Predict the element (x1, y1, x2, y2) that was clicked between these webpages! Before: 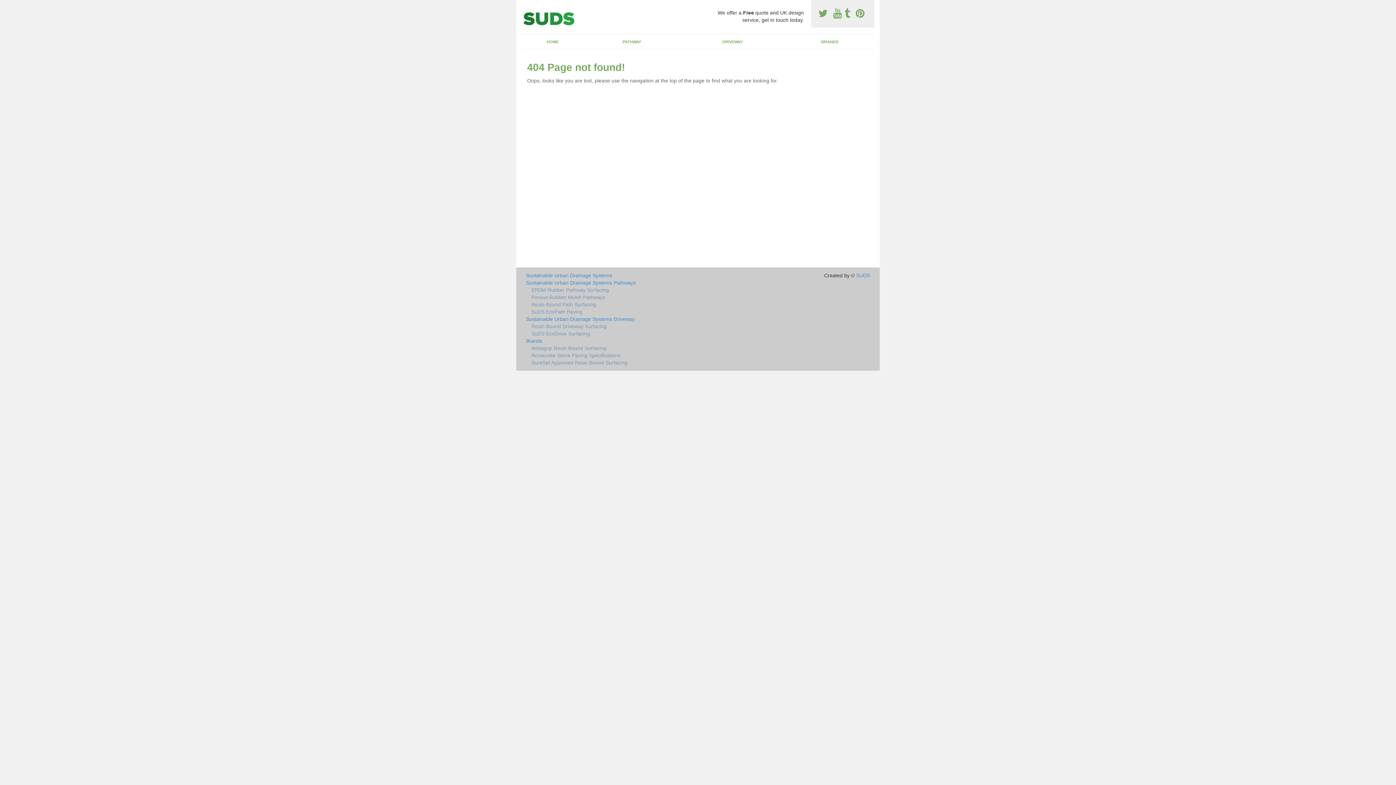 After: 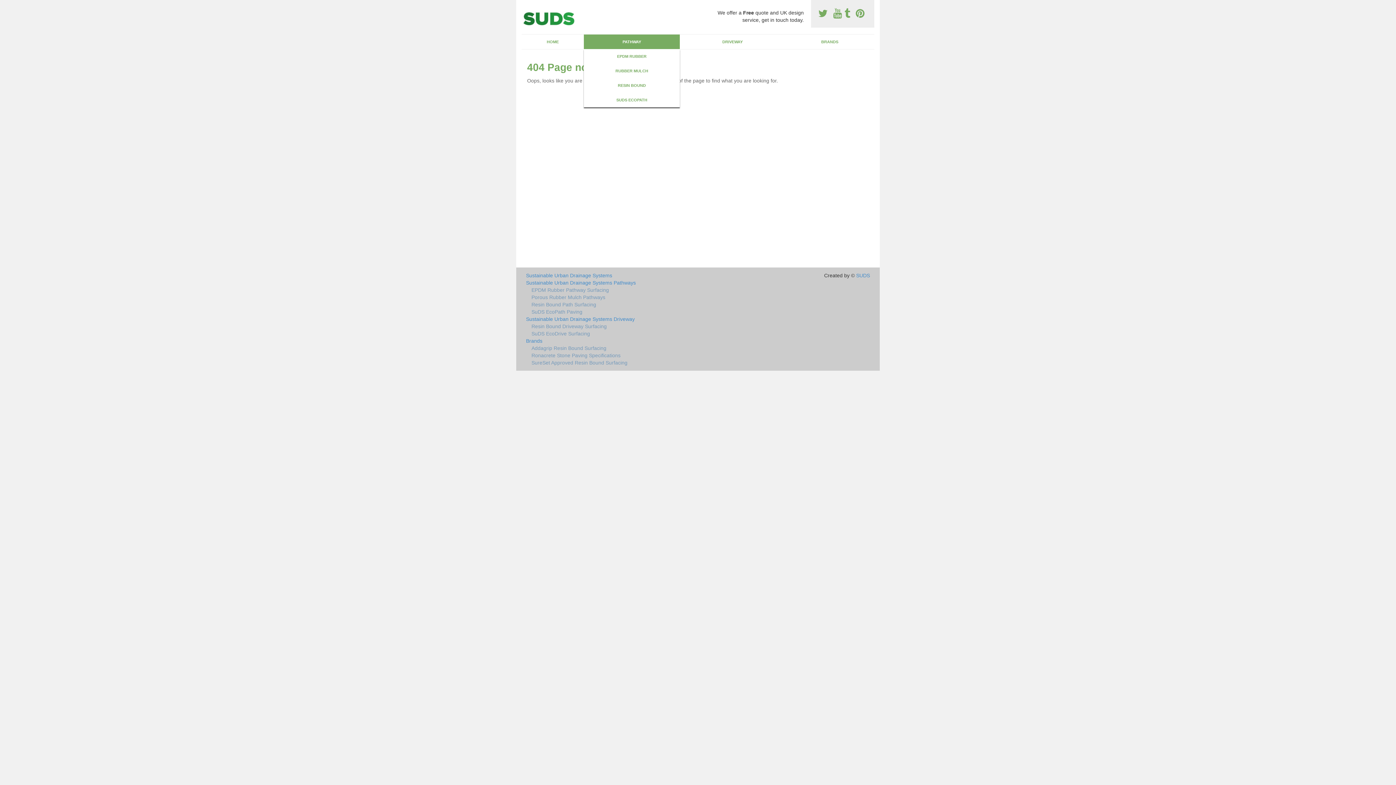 Action: label: PATHWAY bbox: (584, 34, 680, 49)